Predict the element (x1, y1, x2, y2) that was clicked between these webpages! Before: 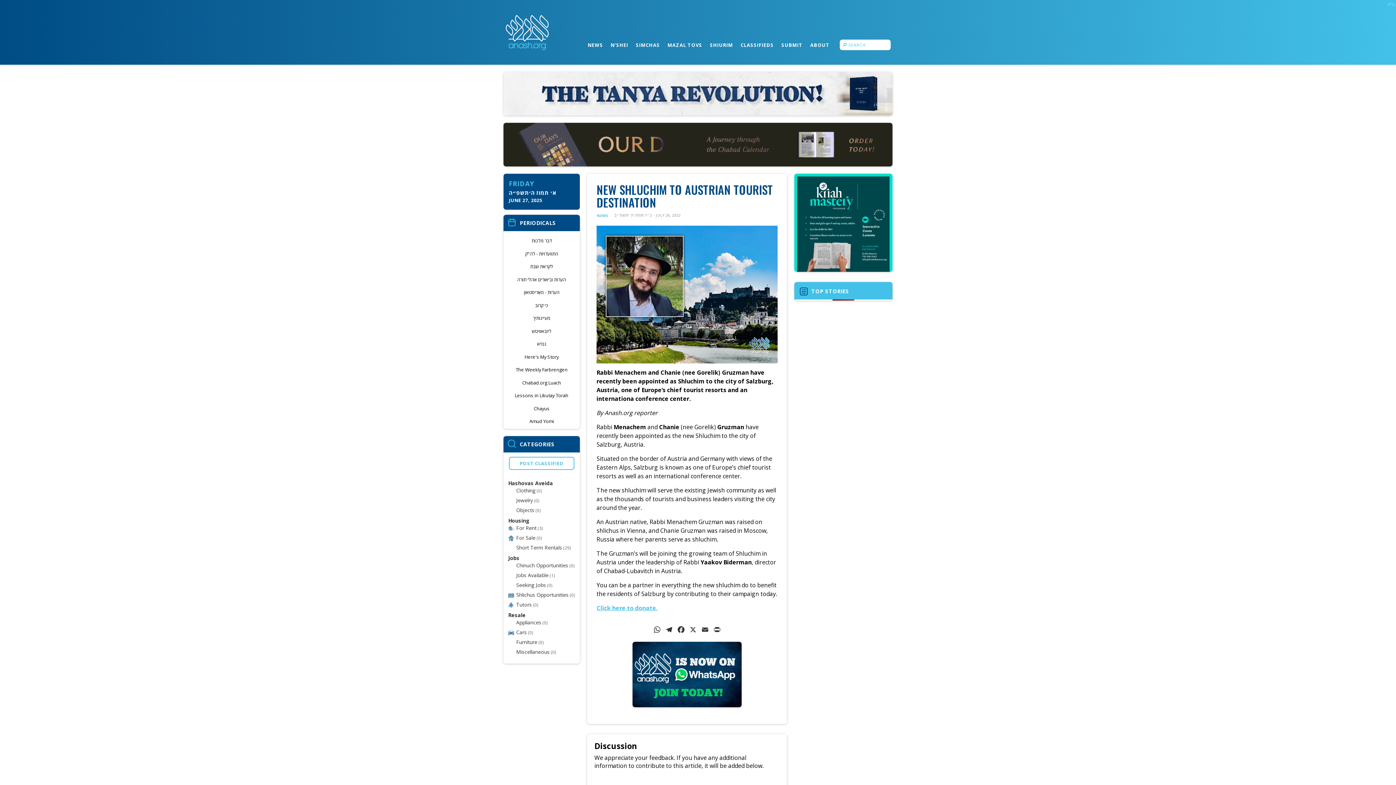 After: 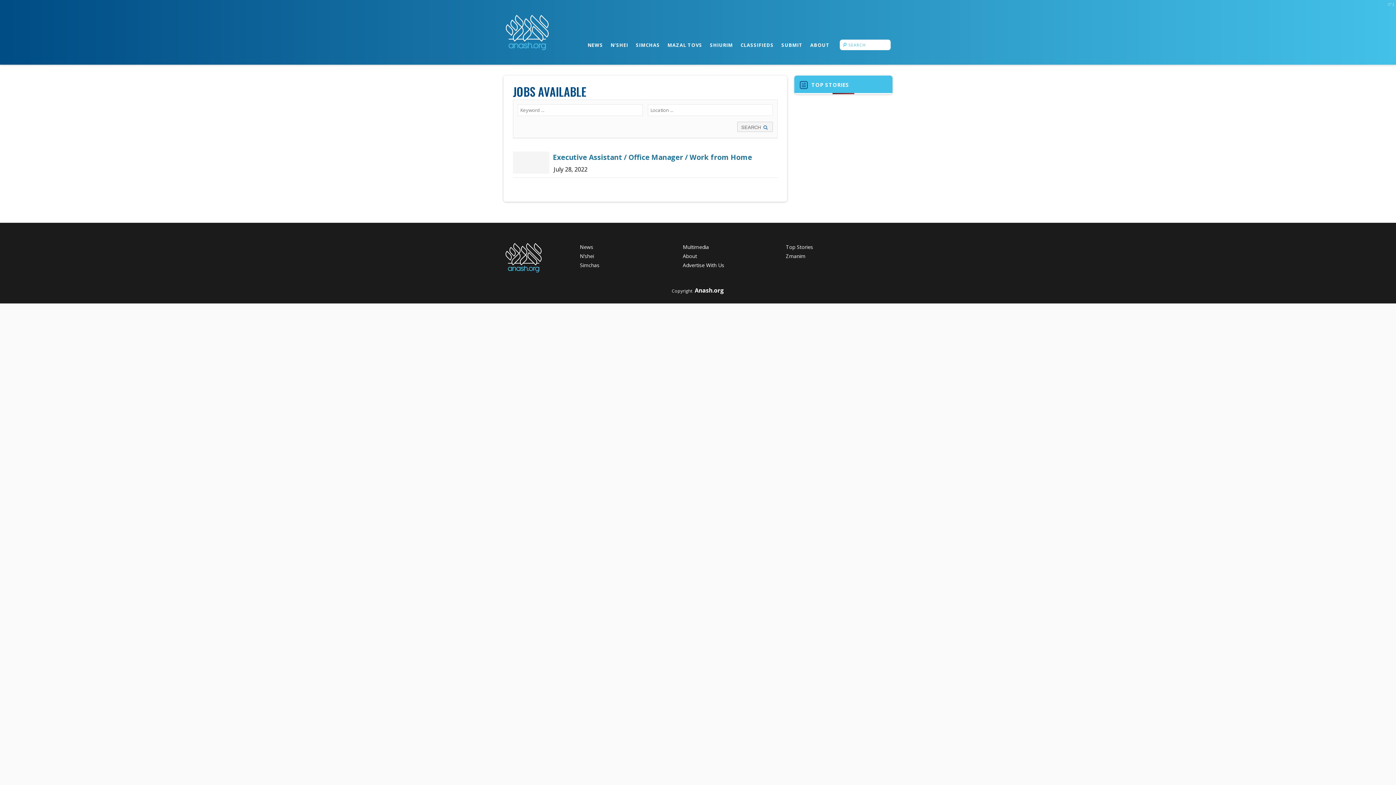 Action: label: Jobs Available bbox: (516, 571, 548, 578)